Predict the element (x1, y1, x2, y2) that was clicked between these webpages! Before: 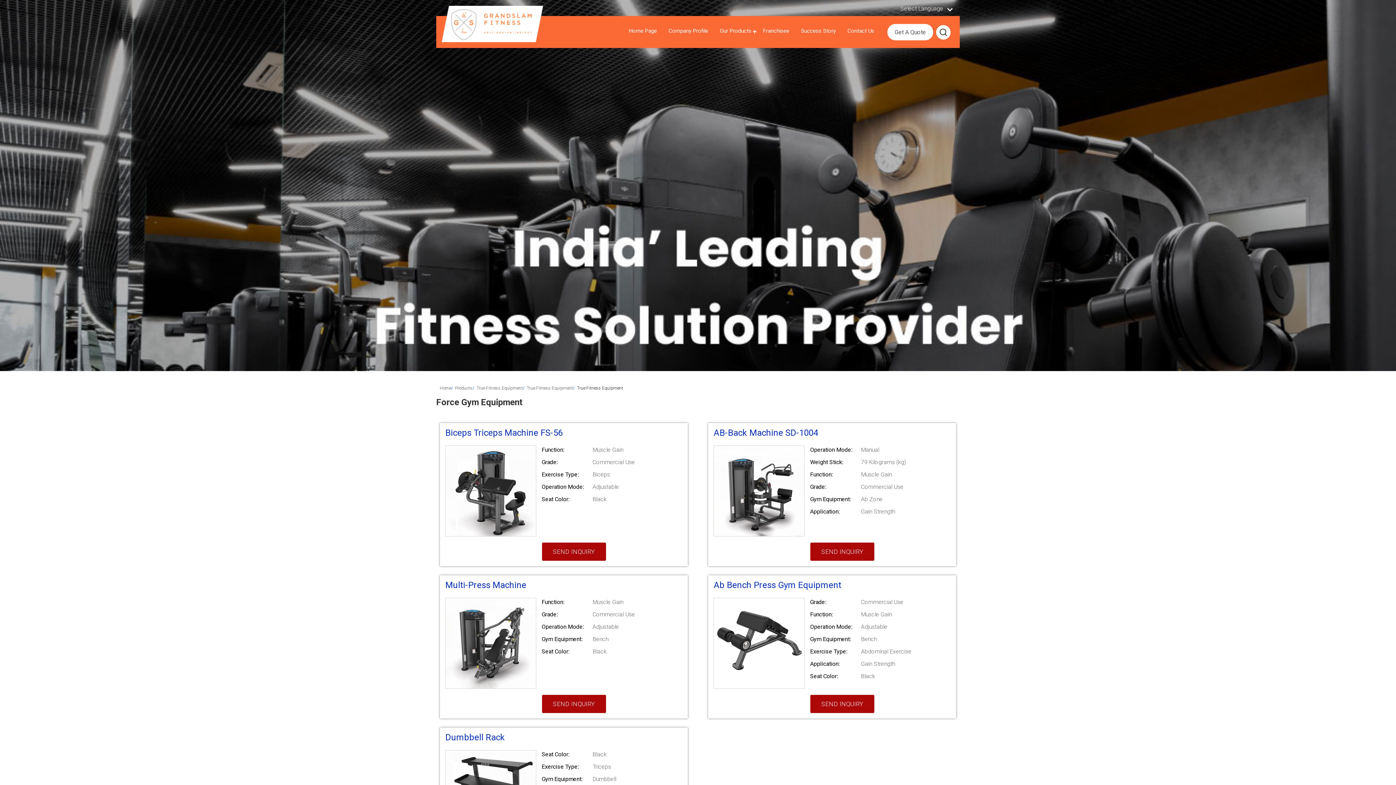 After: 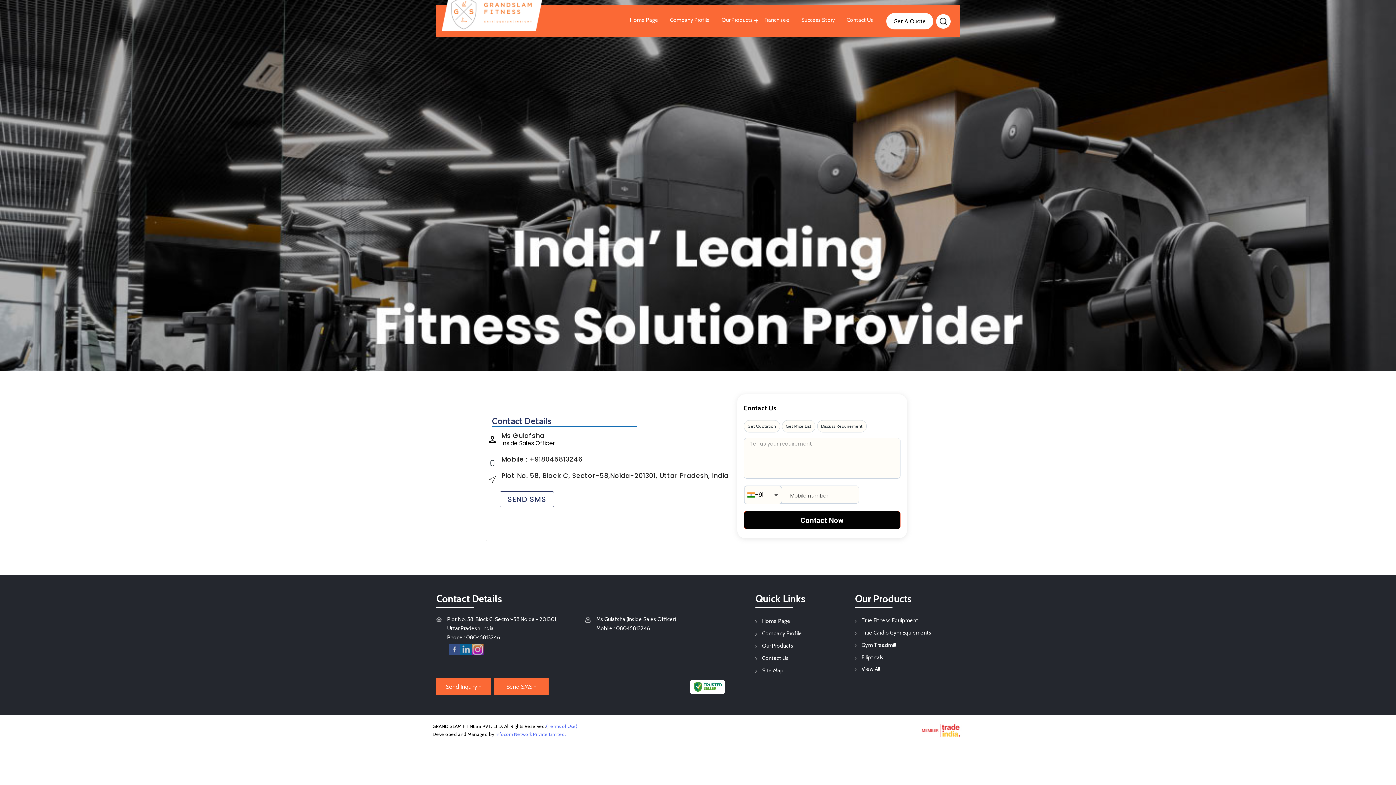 Action: bbox: (841, 24, 880, 38) label: Contact Us